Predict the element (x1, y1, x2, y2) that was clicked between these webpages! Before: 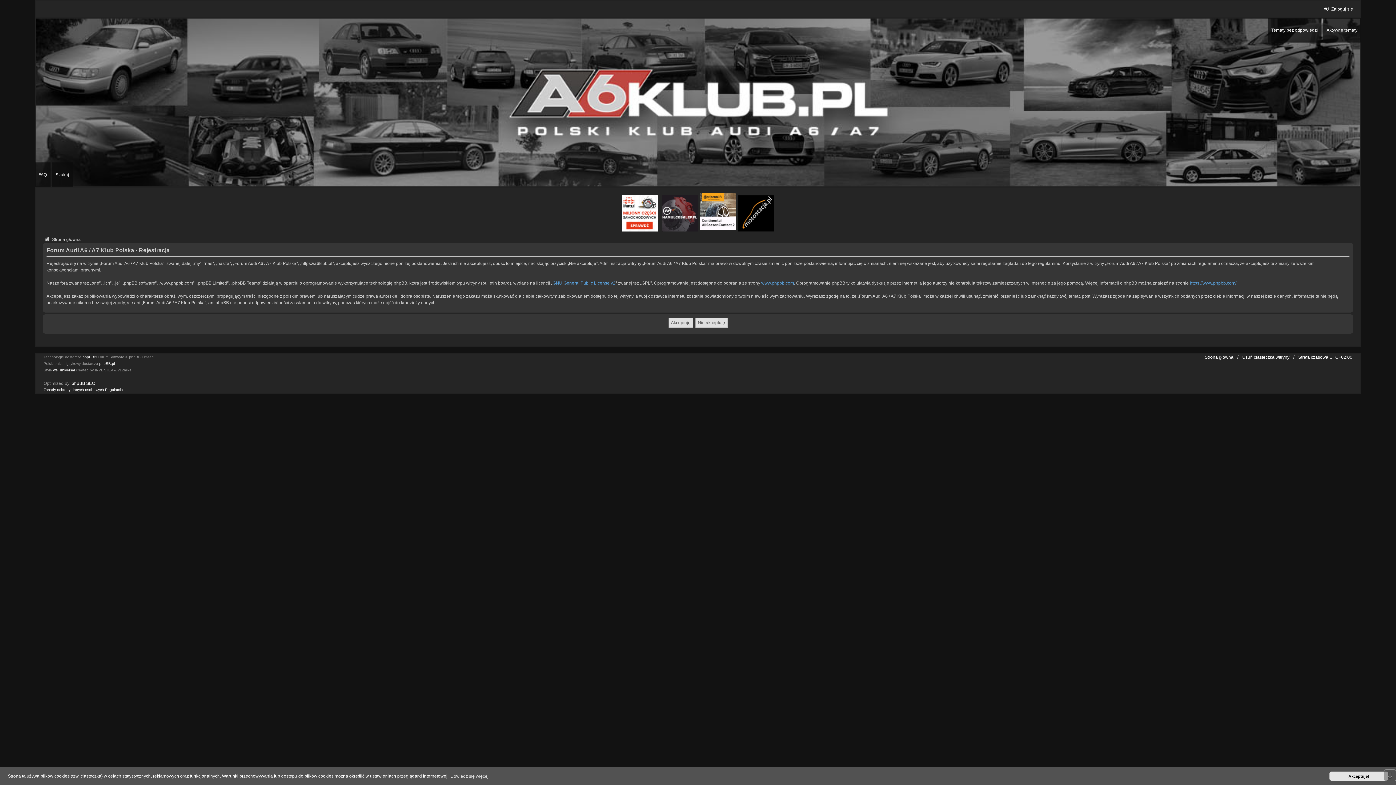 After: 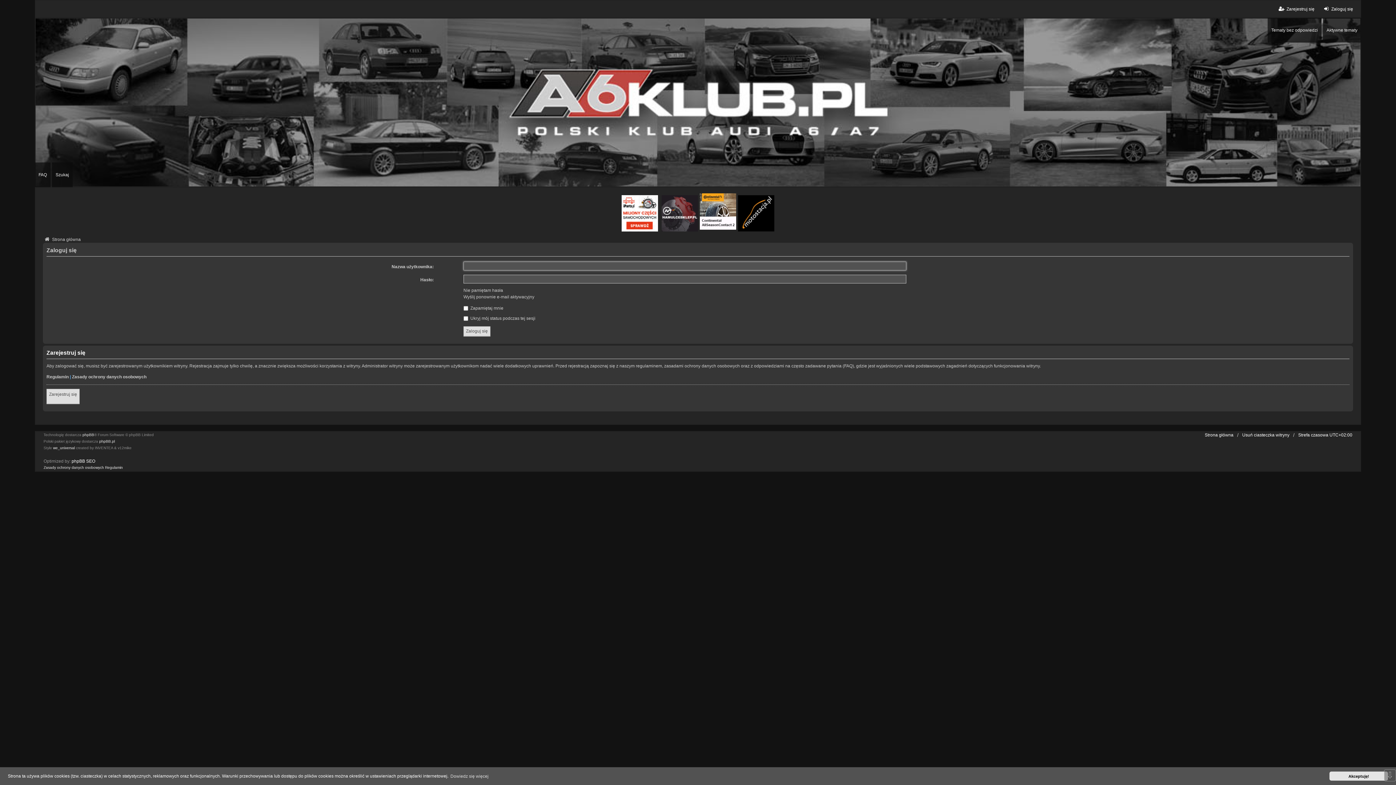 Action: label: Zaloguj się bbox: (1322, 5, 1353, 12)